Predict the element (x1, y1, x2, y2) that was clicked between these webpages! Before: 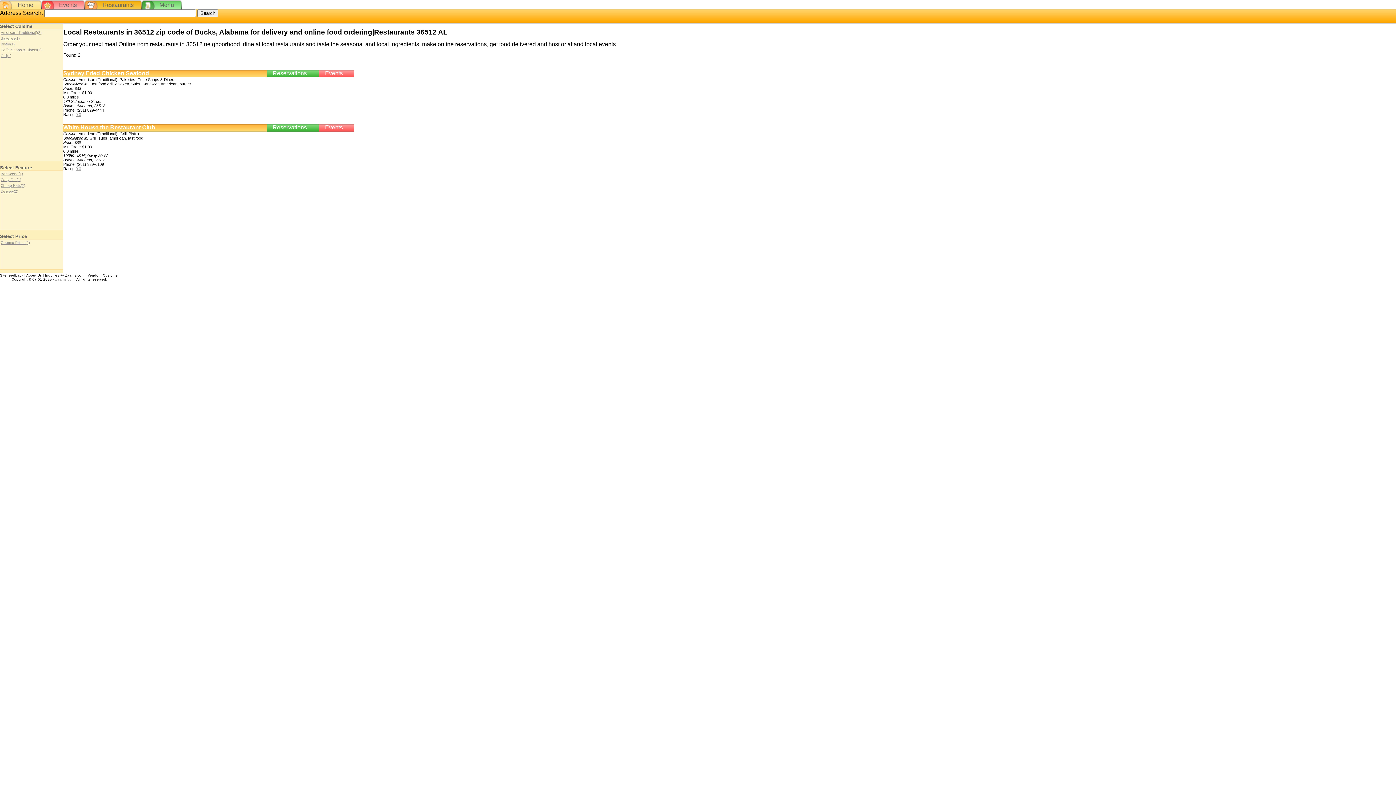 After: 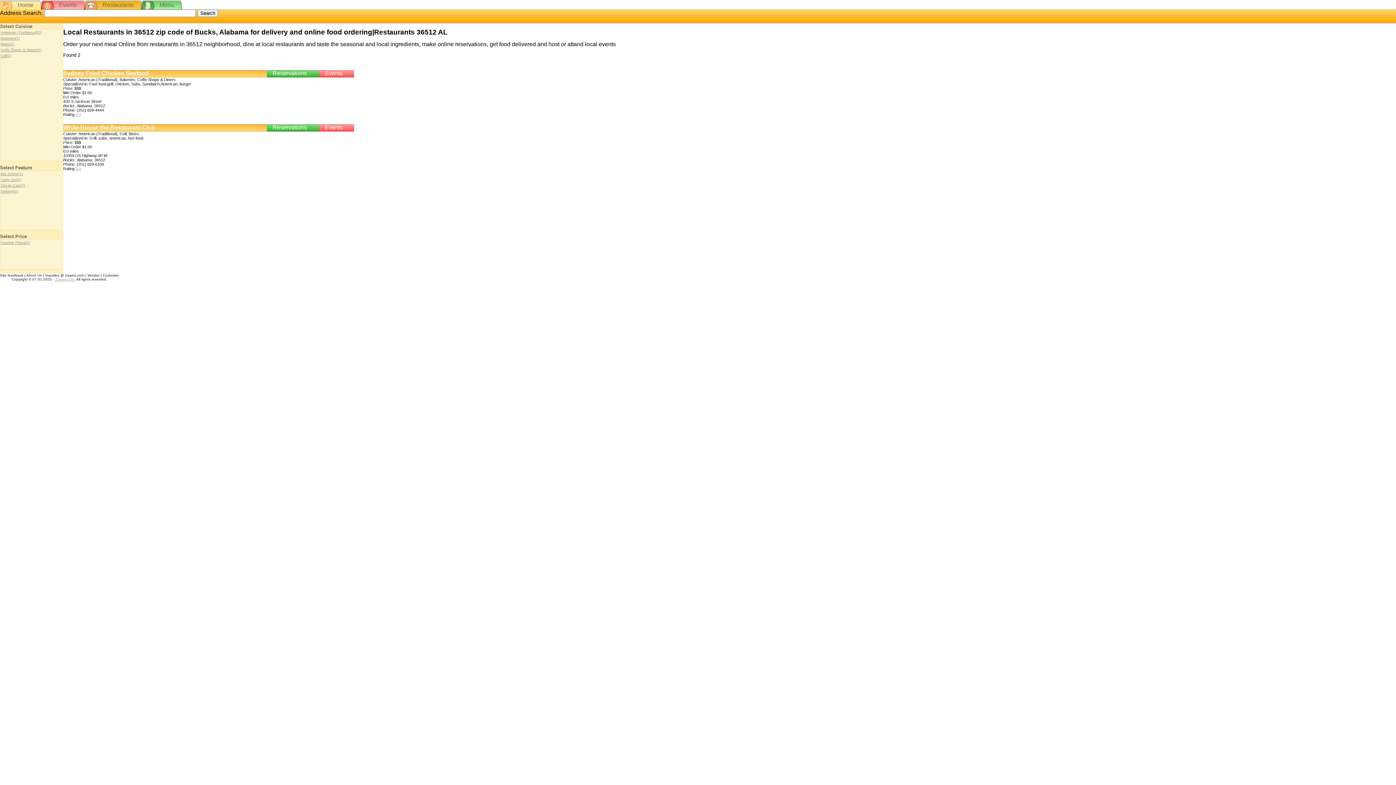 Action: label: 0.0 bbox: (75, 166, 81, 170)